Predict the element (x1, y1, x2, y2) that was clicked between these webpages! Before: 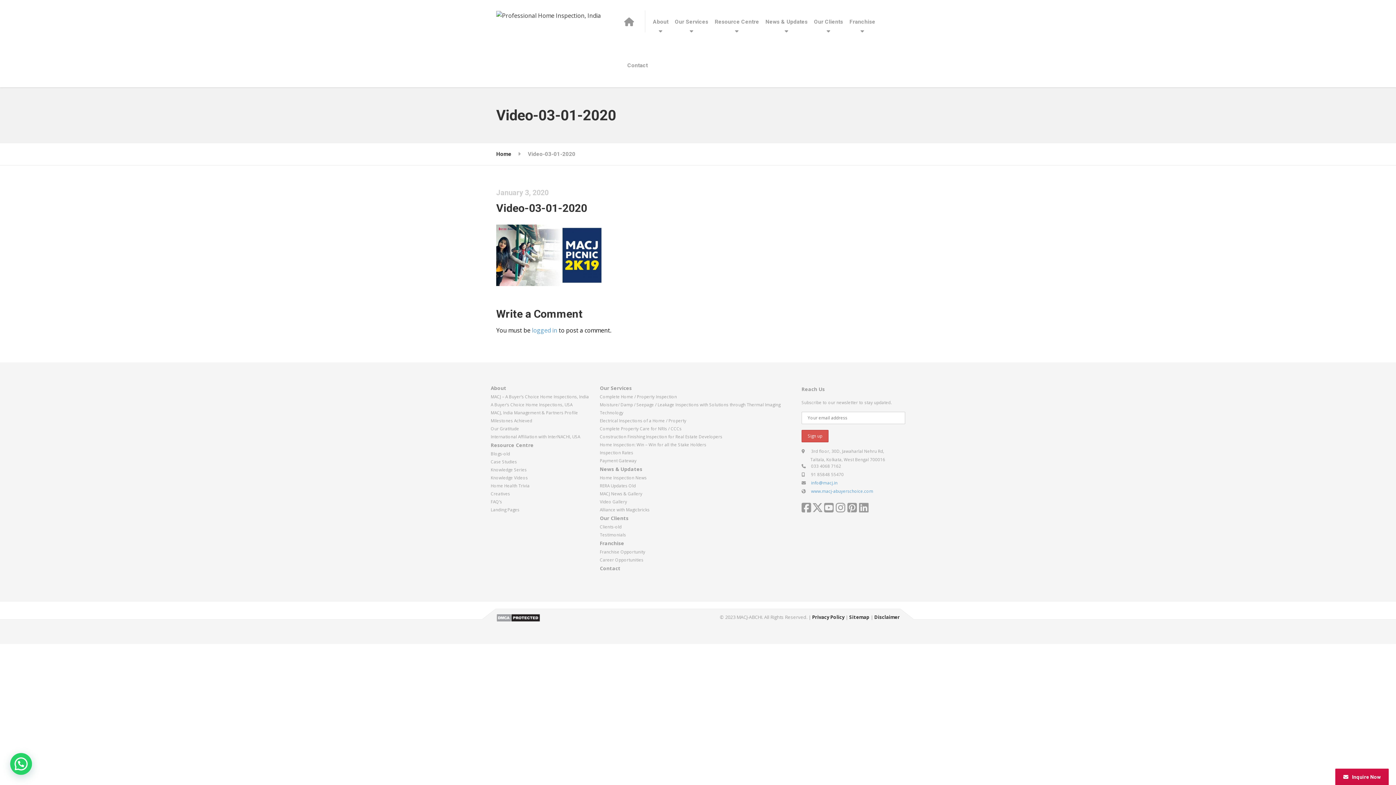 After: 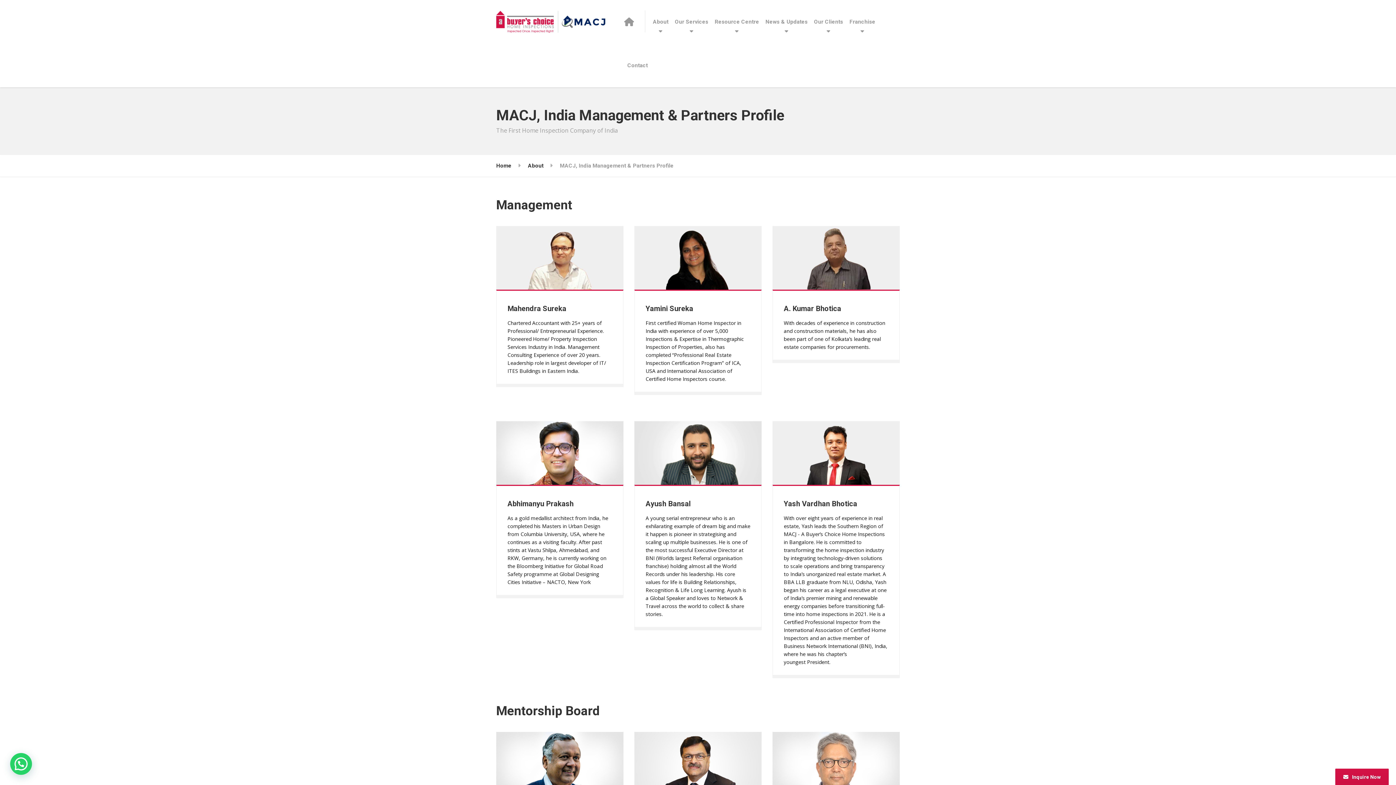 Action: bbox: (490, 410, 578, 415) label: MACJ, India Management & Partners Profile